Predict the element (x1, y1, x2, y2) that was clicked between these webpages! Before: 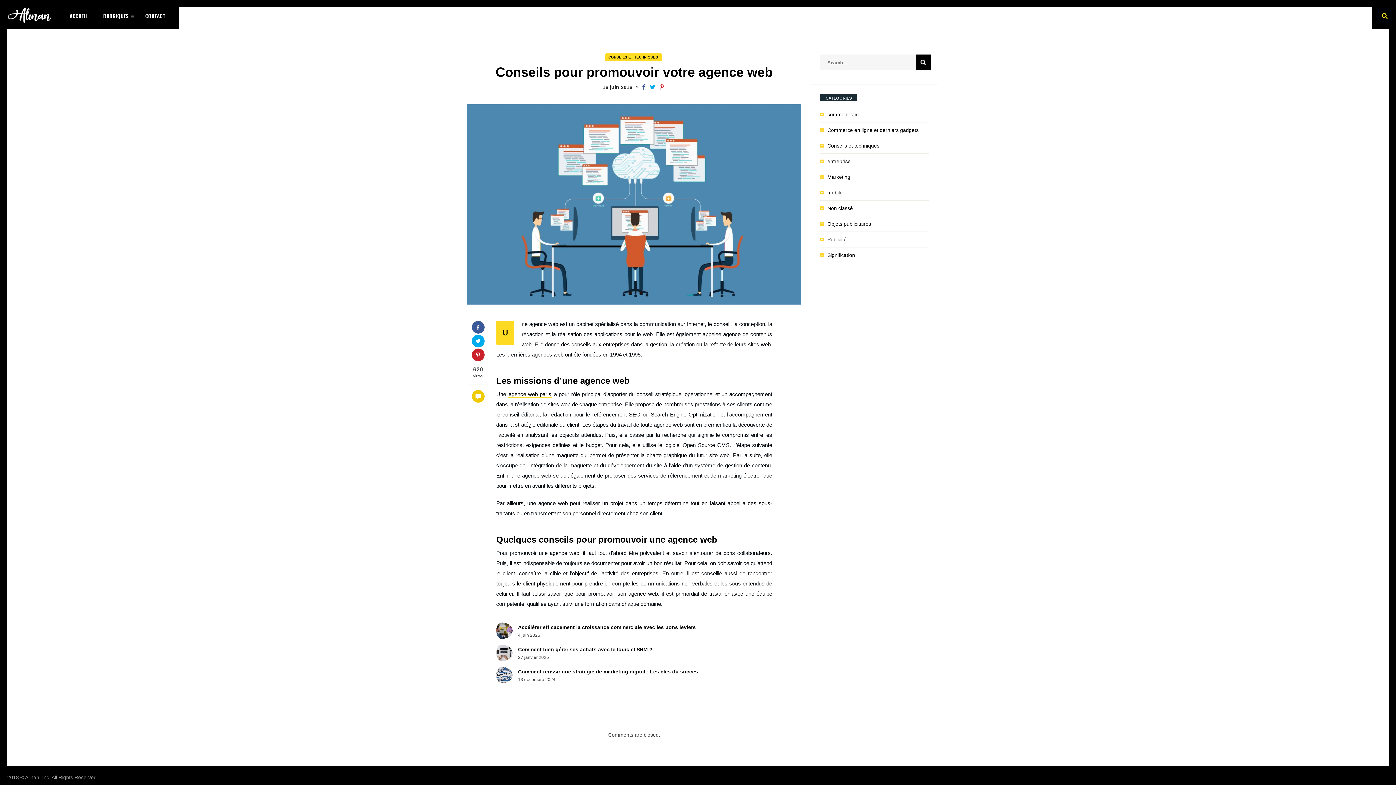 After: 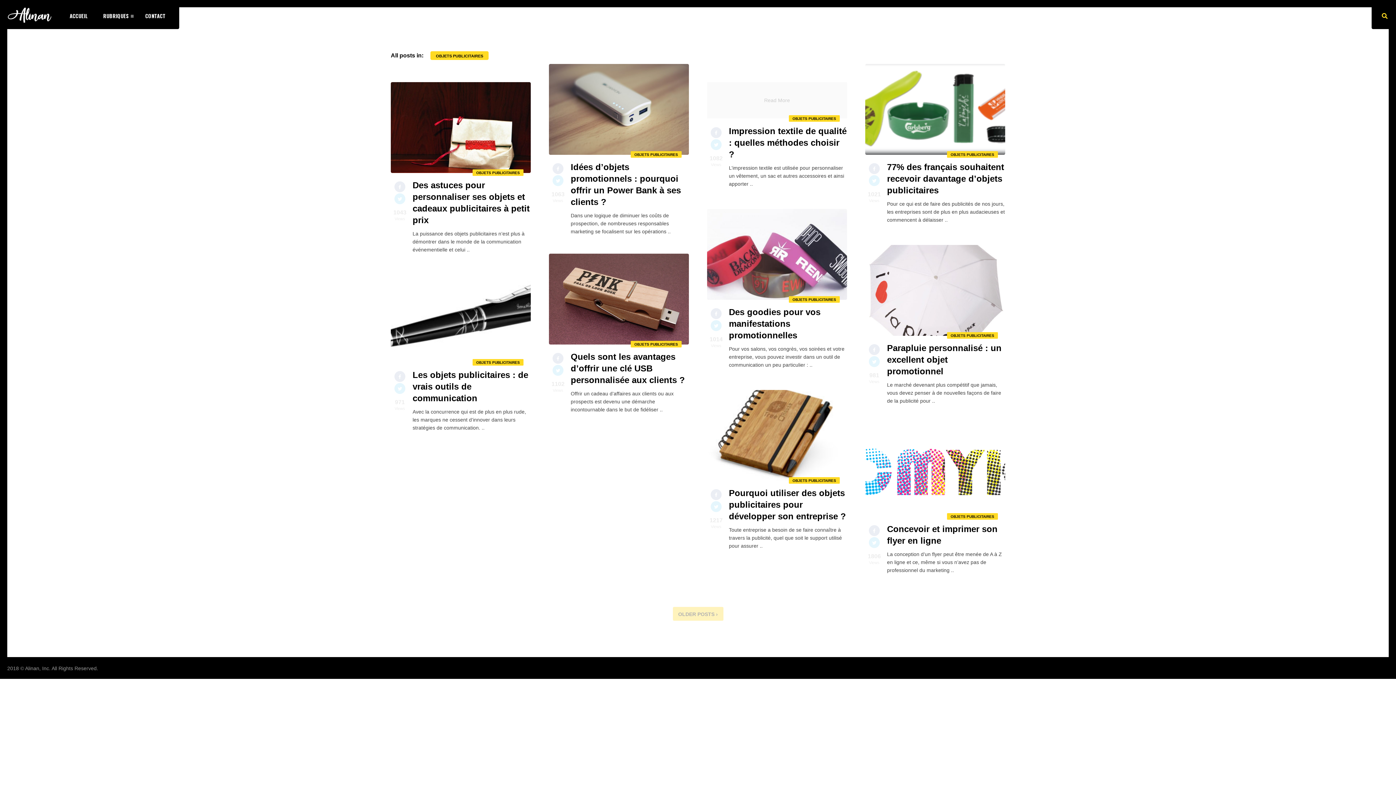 Action: bbox: (827, 221, 871, 226) label: Objets publicitaires